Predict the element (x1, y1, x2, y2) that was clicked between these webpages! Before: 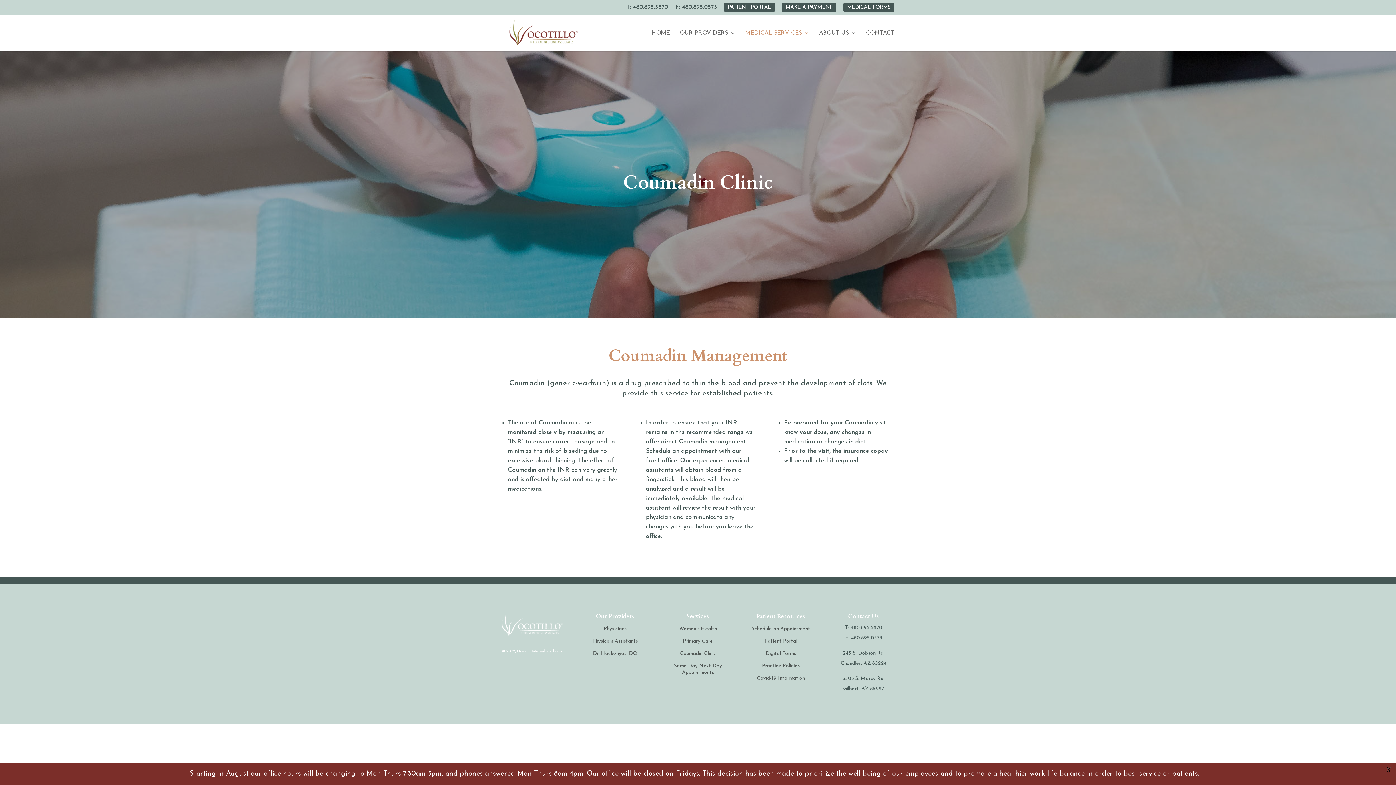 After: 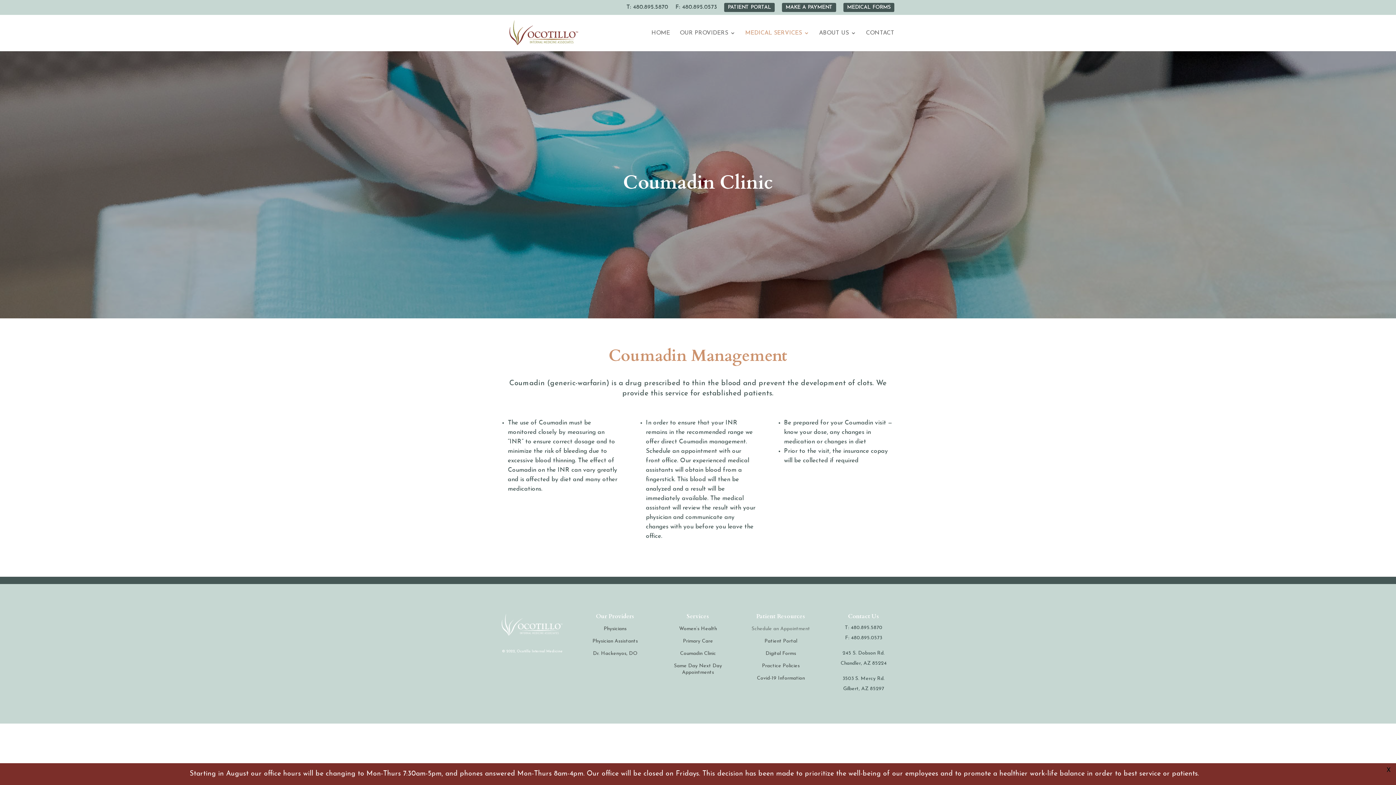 Action: label: Schedule an Appointment bbox: (751, 626, 810, 635)